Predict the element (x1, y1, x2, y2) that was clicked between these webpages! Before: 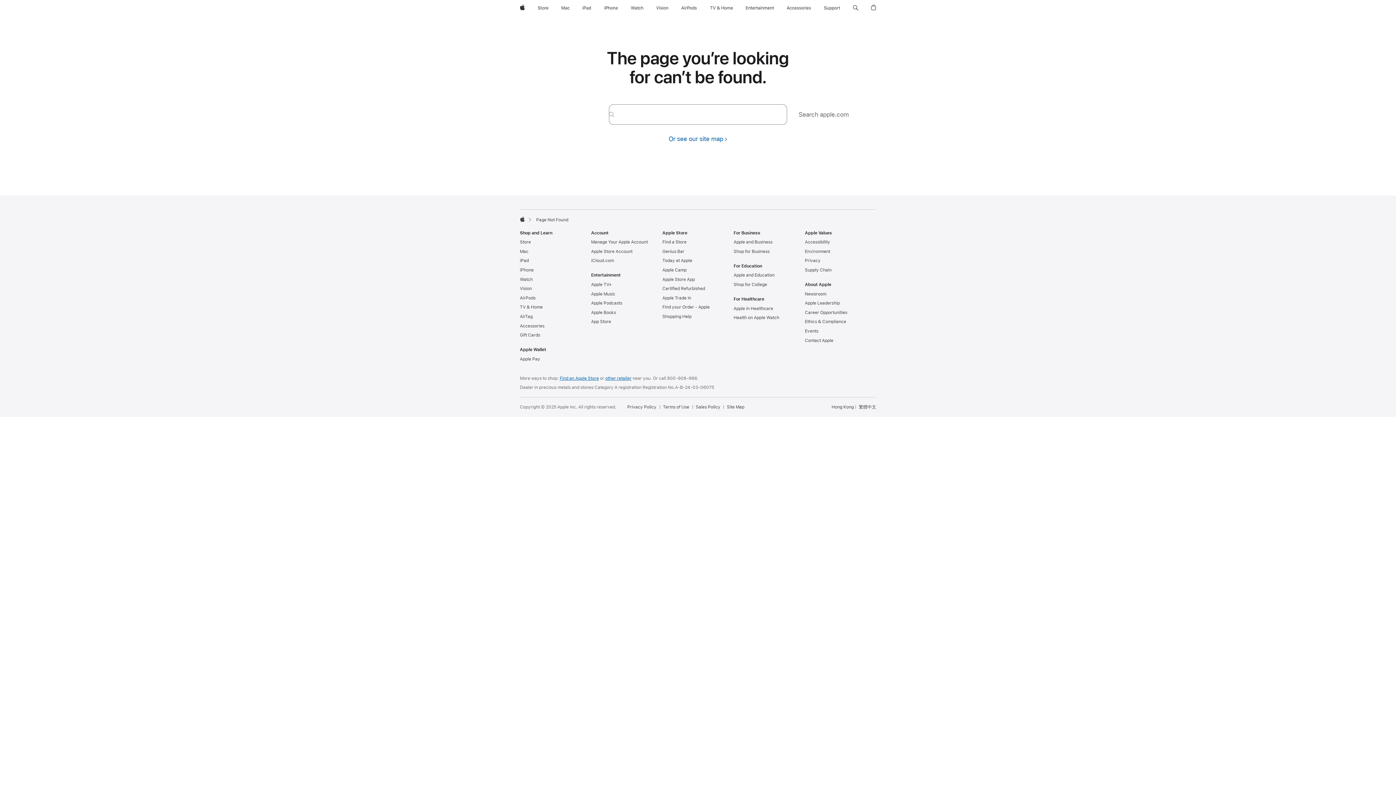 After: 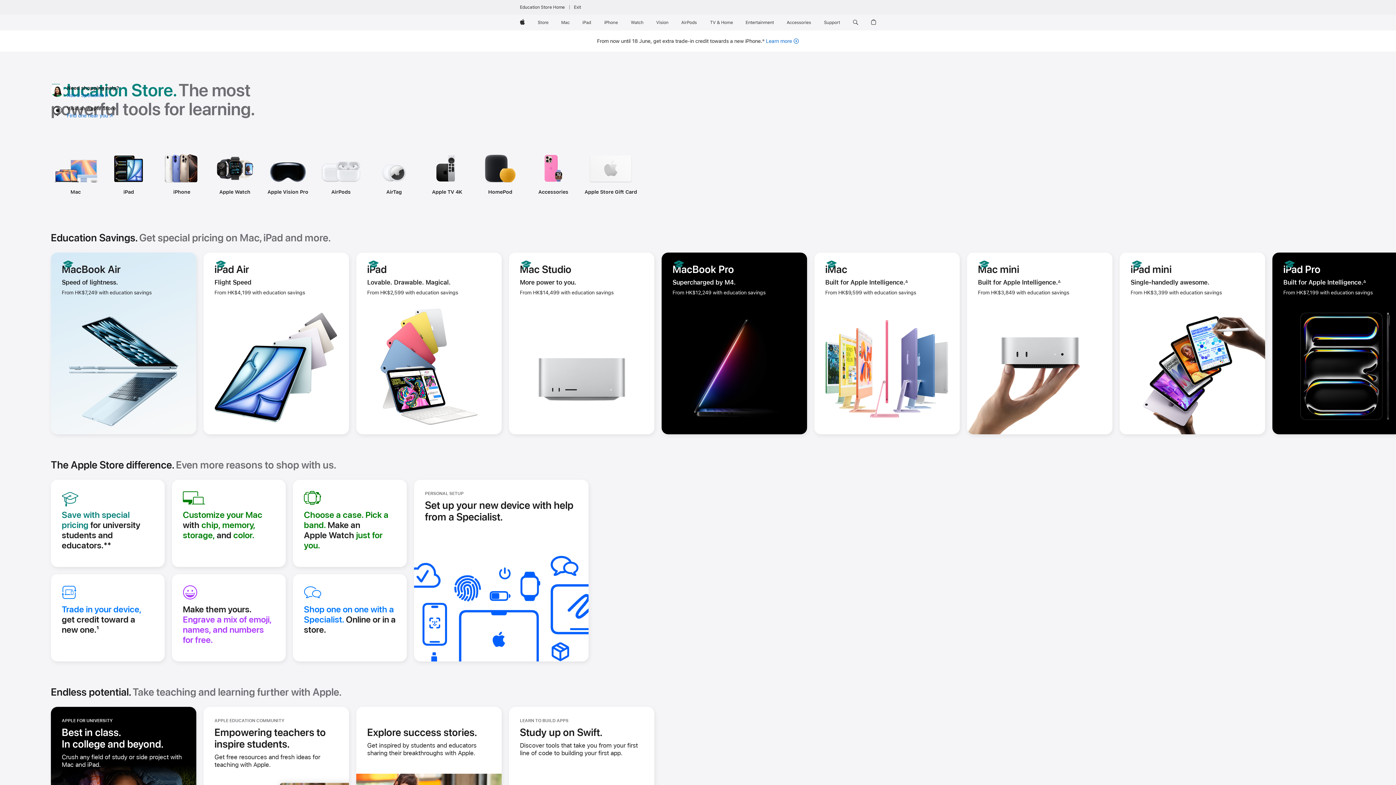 Action: bbox: (733, 282, 767, 287) label: Shop for College